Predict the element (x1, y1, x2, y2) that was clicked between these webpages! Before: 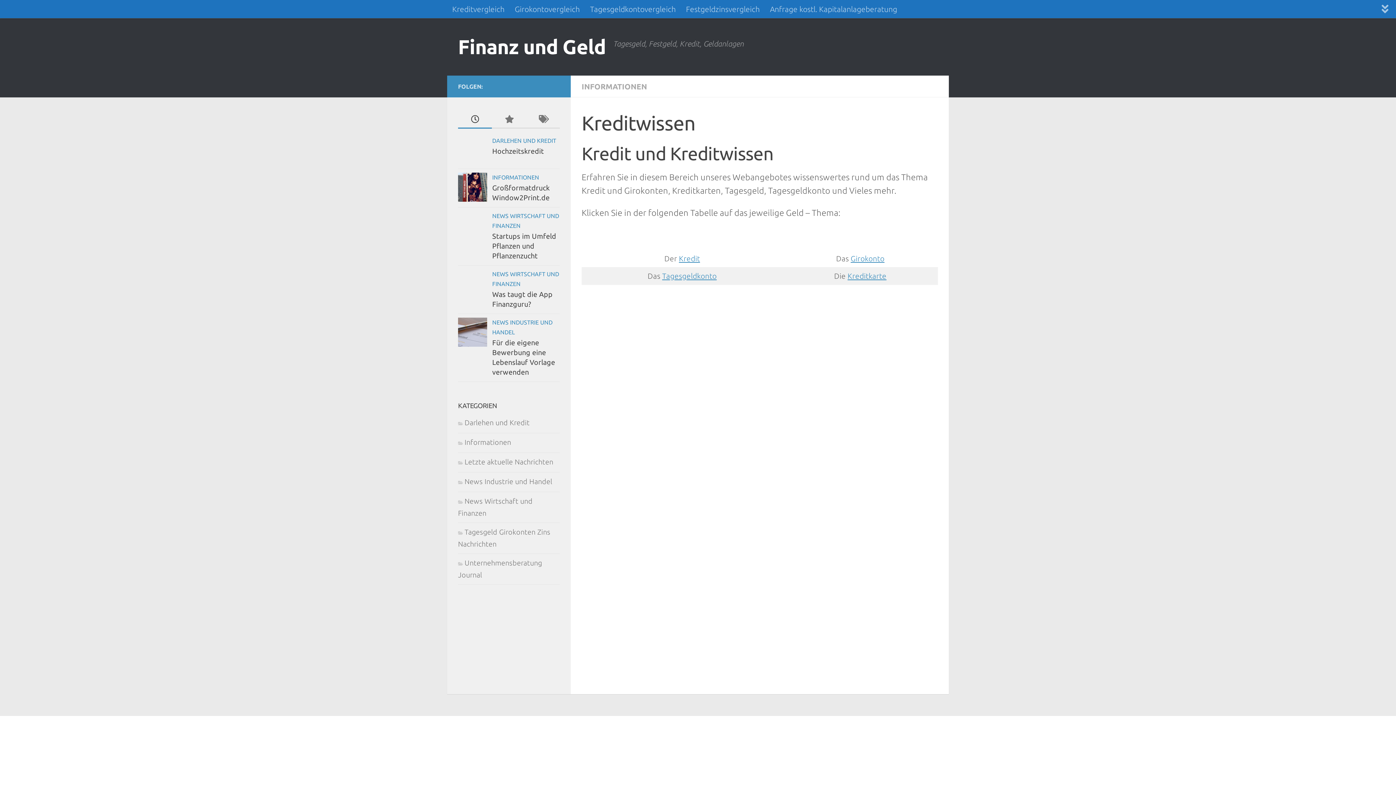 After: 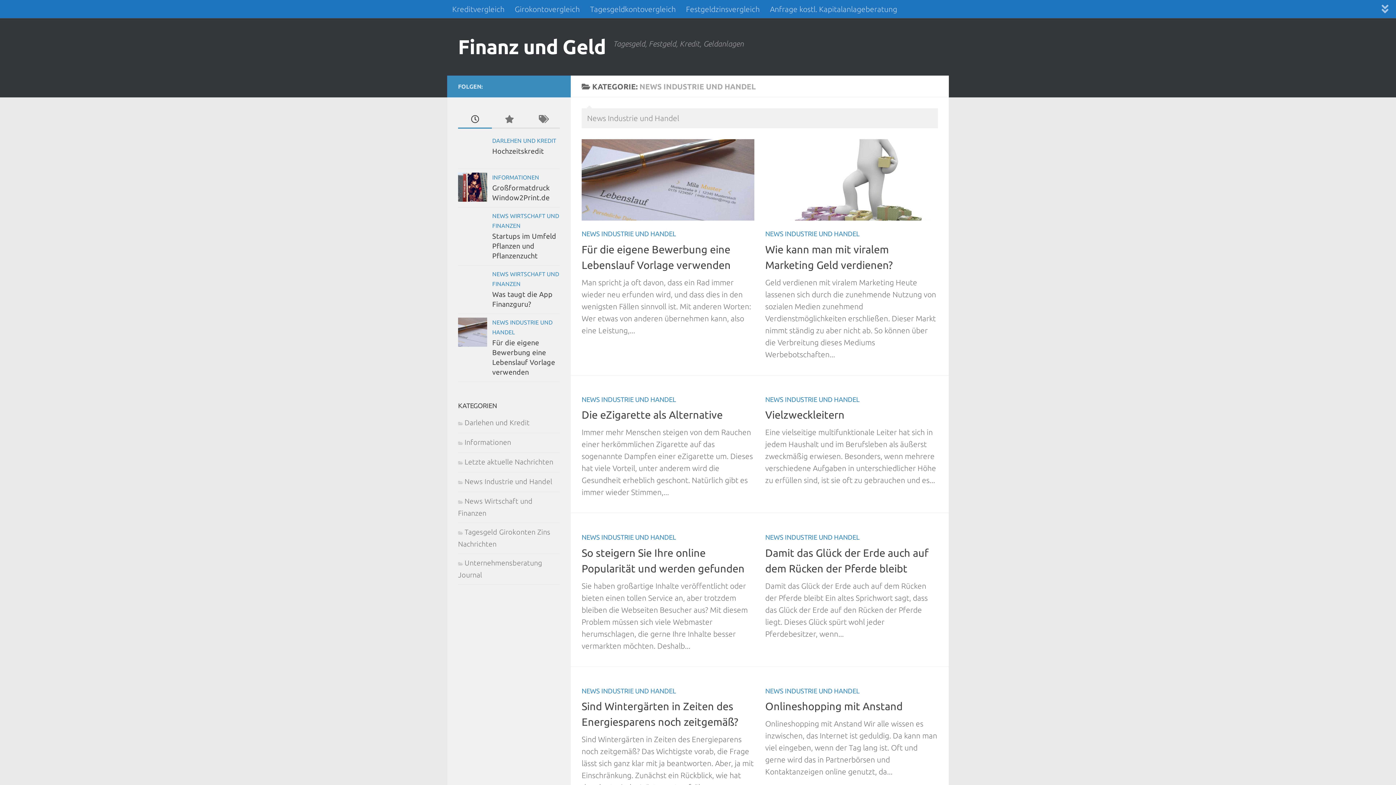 Action: label: News Industrie und Handel bbox: (458, 477, 552, 485)